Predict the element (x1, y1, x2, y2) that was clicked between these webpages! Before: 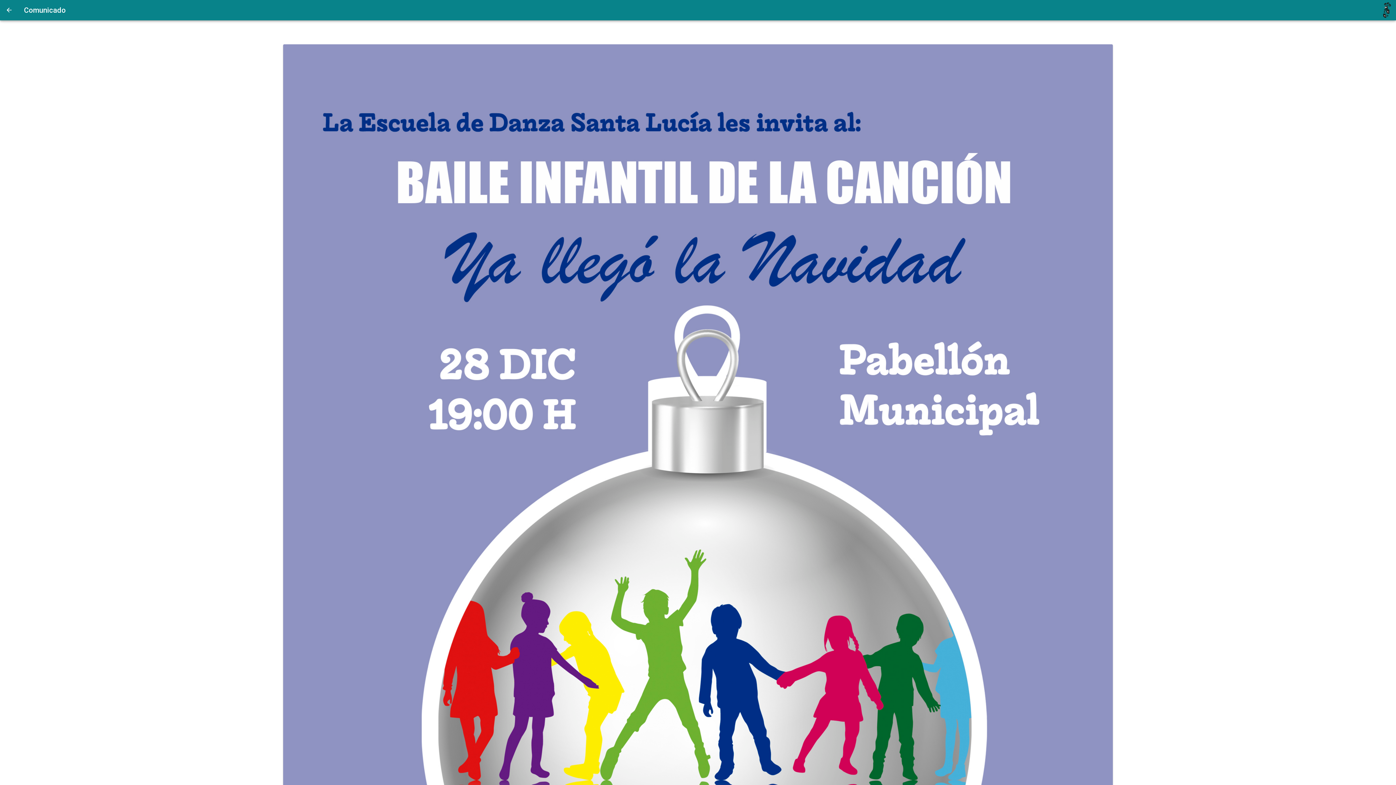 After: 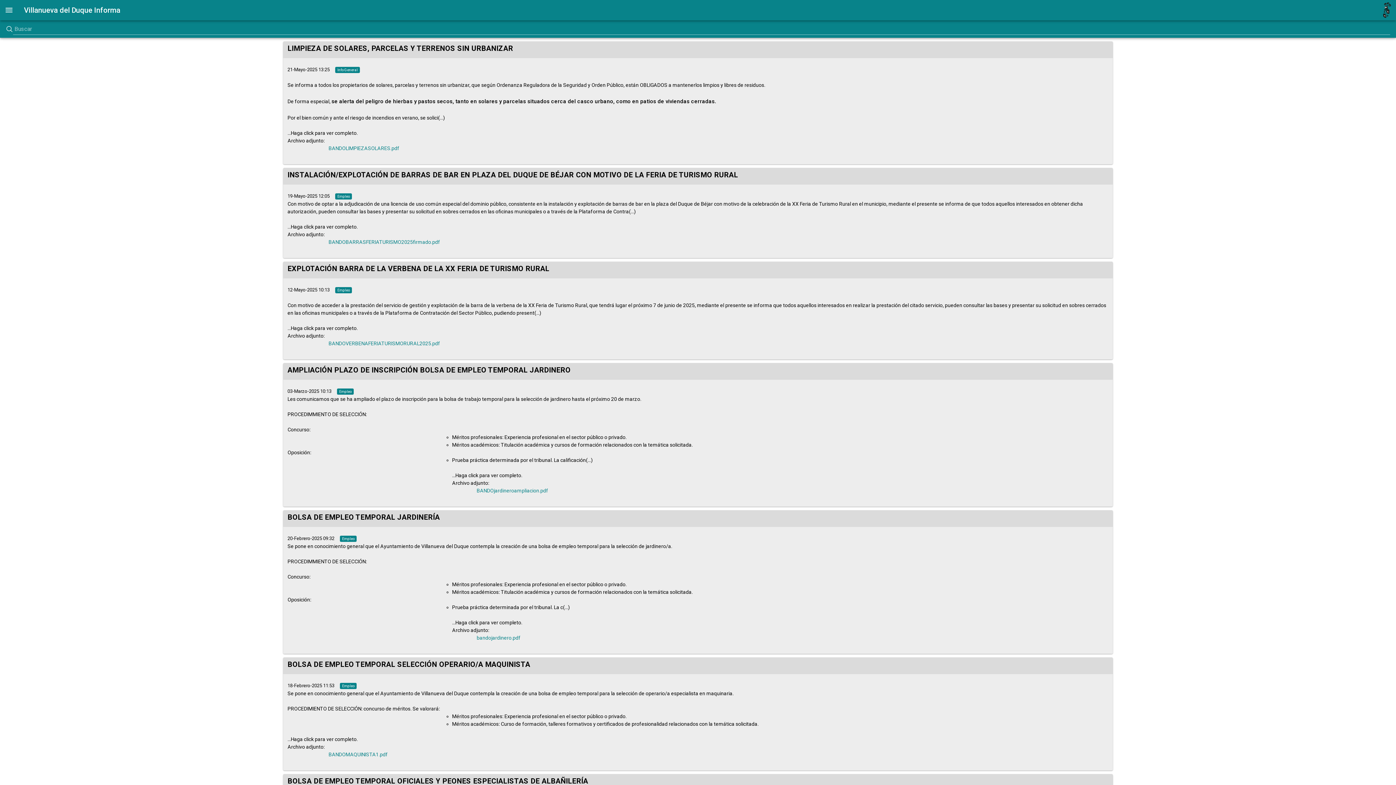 Action: bbox: (0, 0, 18, 20)